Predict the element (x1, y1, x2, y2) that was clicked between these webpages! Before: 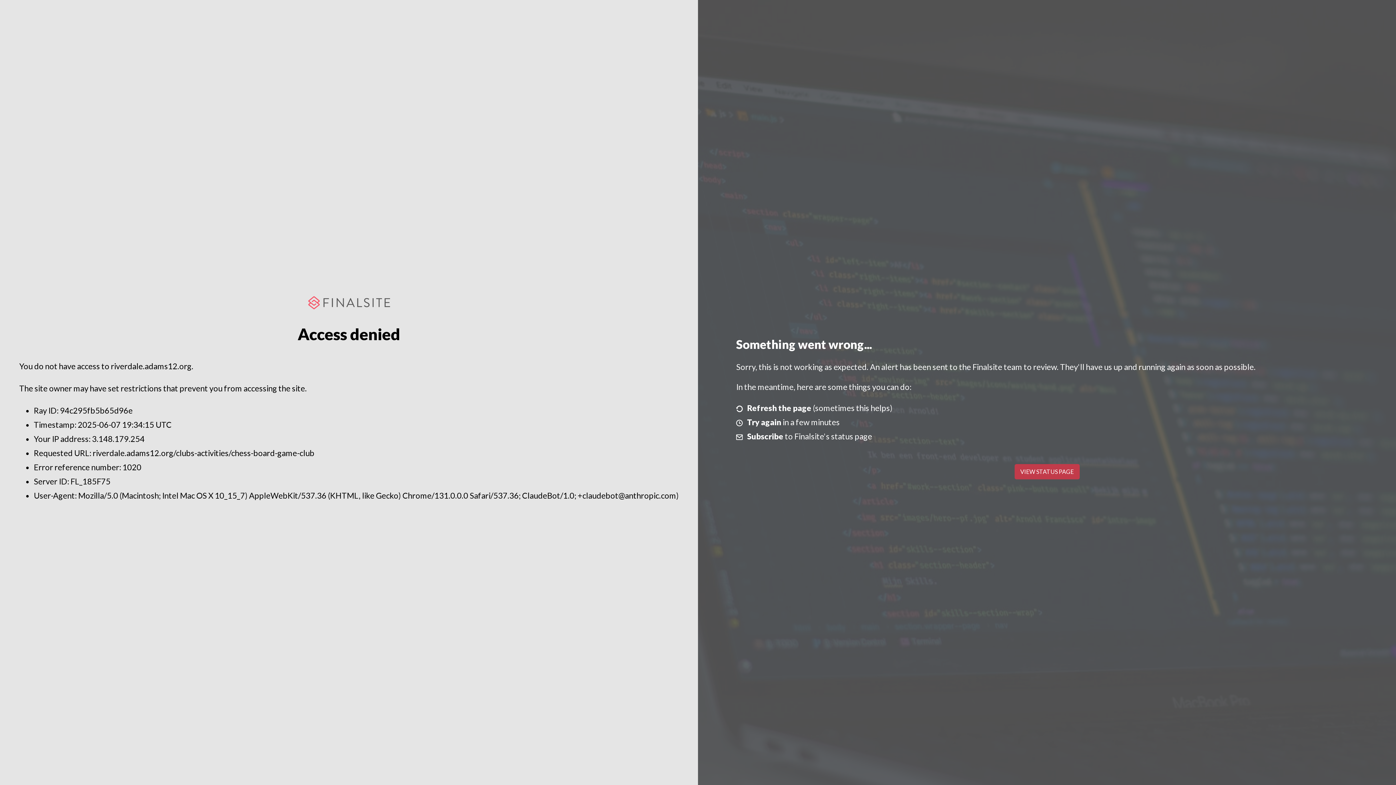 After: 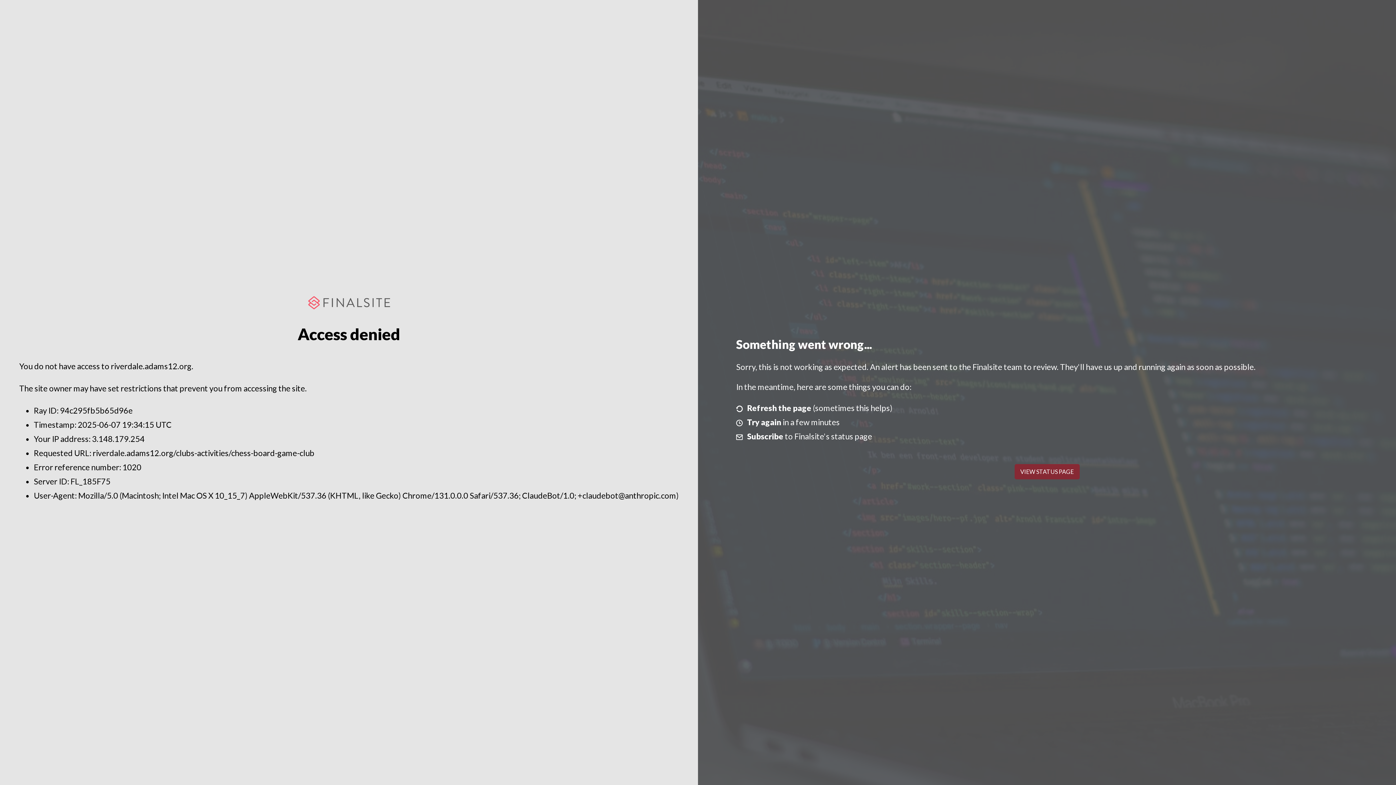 Action: bbox: (1014, 464, 1079, 479) label: VIEW STATUS PAGE